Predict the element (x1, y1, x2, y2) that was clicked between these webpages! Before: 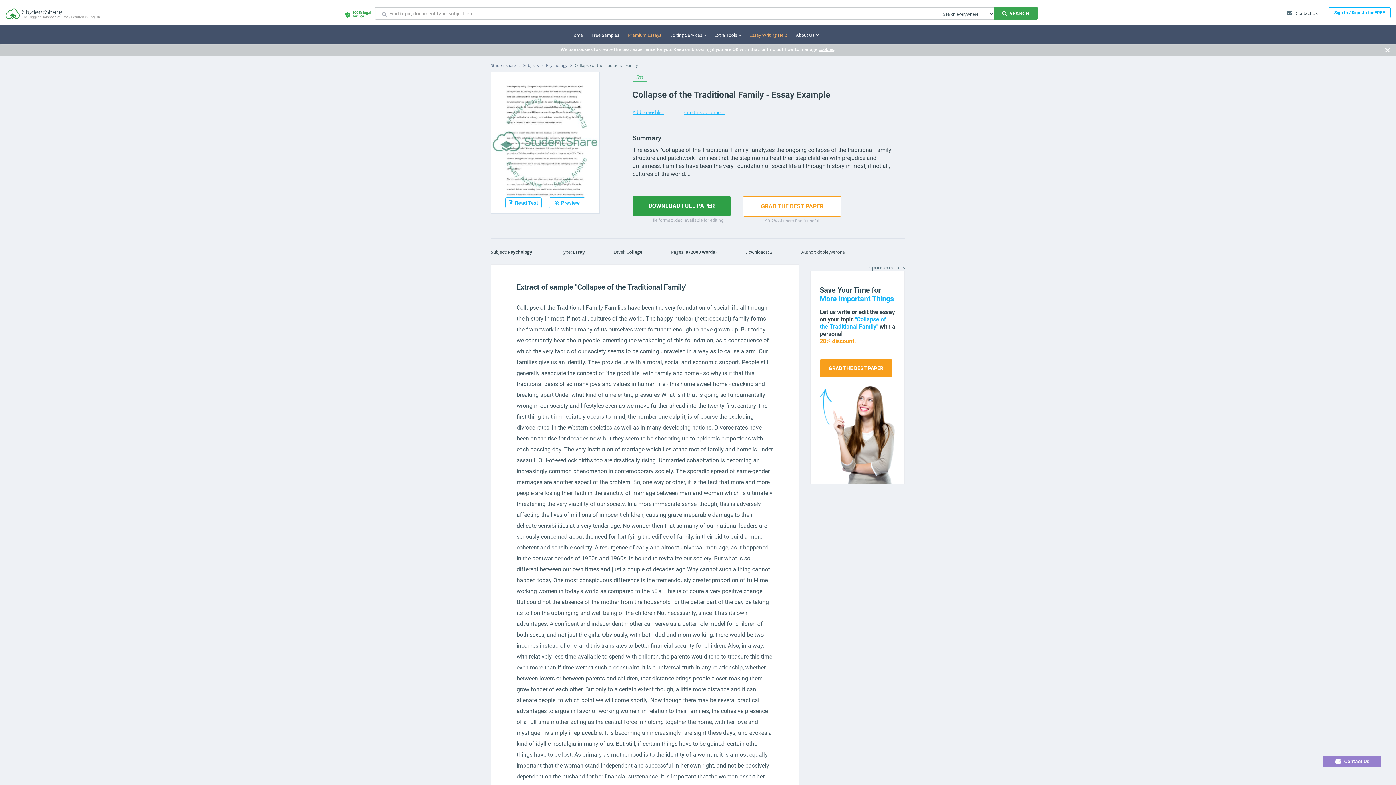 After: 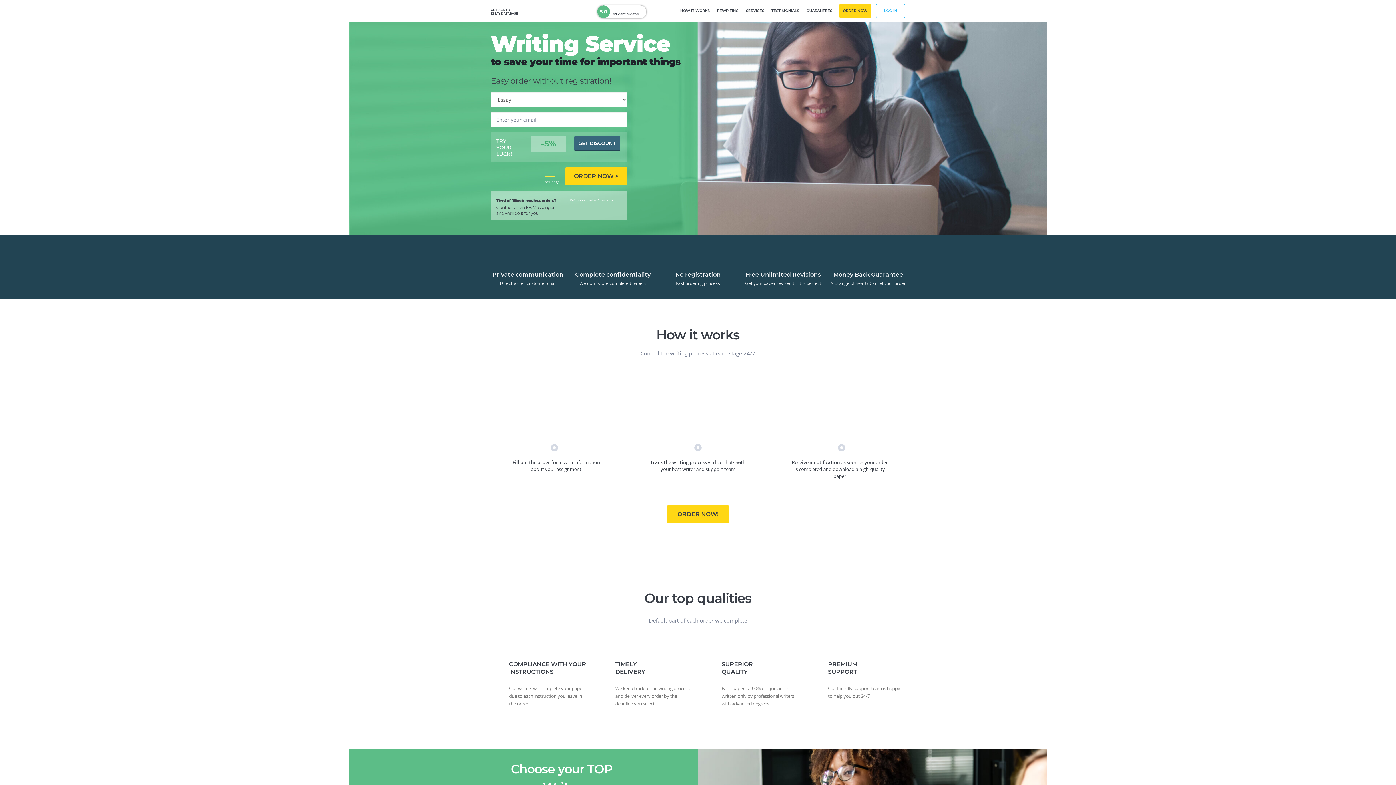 Action: label: GRAB THE BEST PAPER bbox: (743, 196, 841, 216)